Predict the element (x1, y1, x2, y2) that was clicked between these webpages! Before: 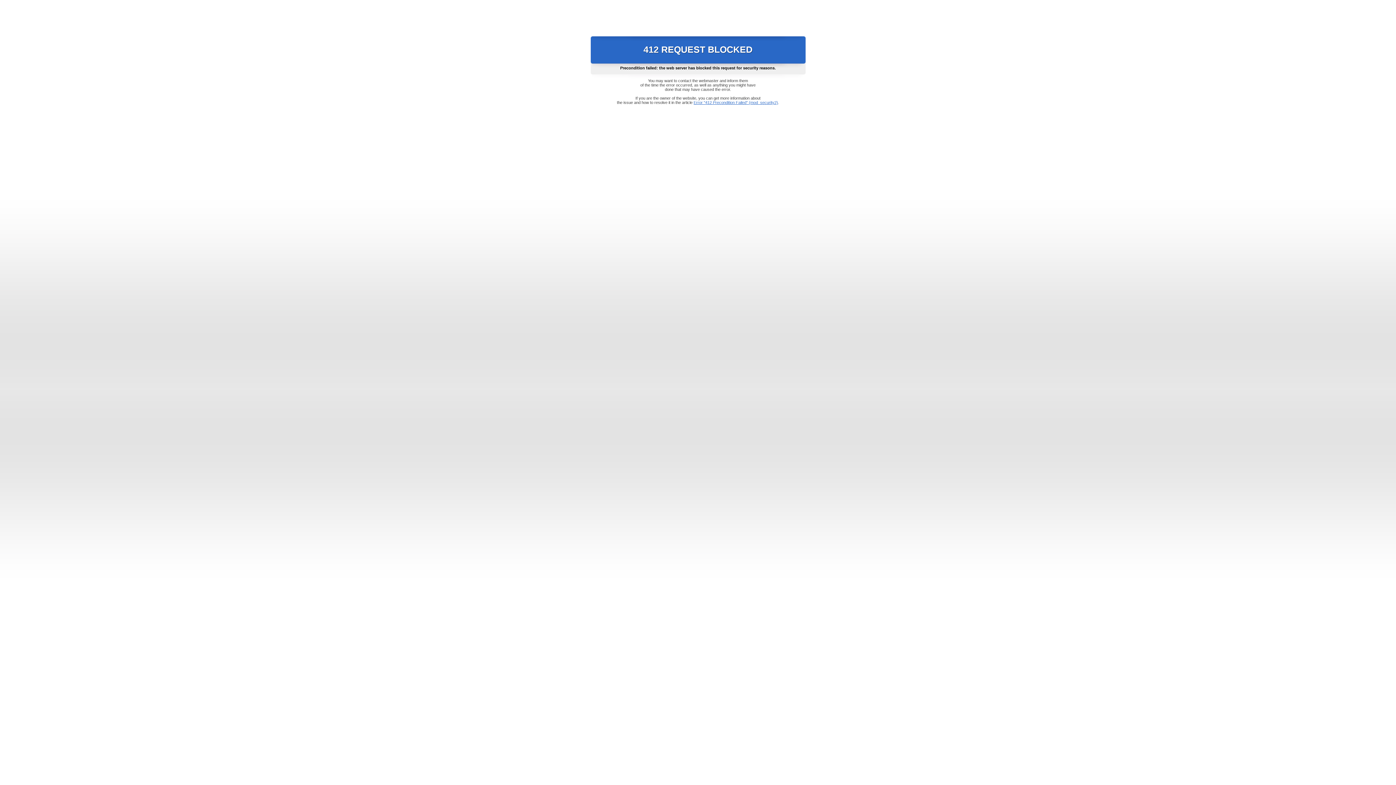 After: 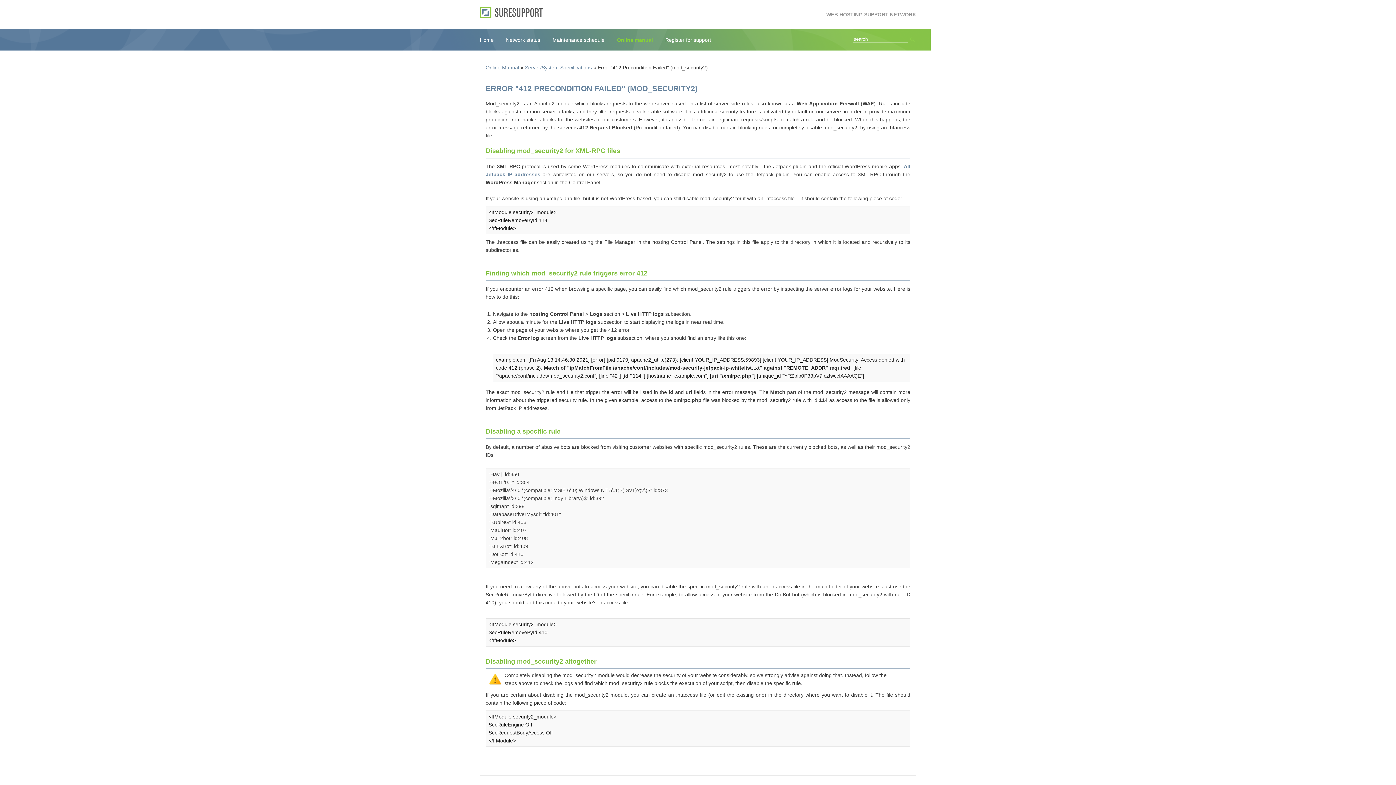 Action: bbox: (693, 100, 778, 104) label: Error "412 Precondition Failed" (mod_security2)